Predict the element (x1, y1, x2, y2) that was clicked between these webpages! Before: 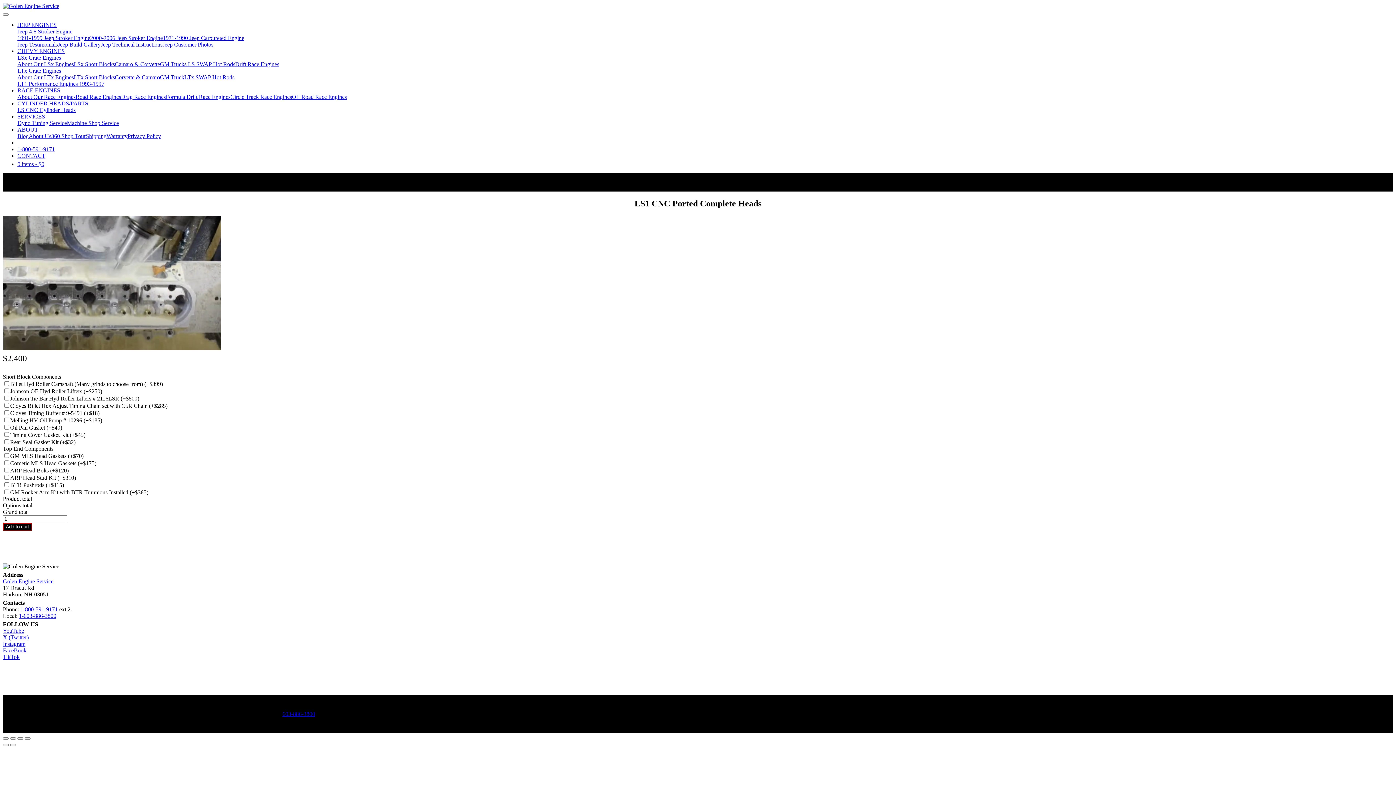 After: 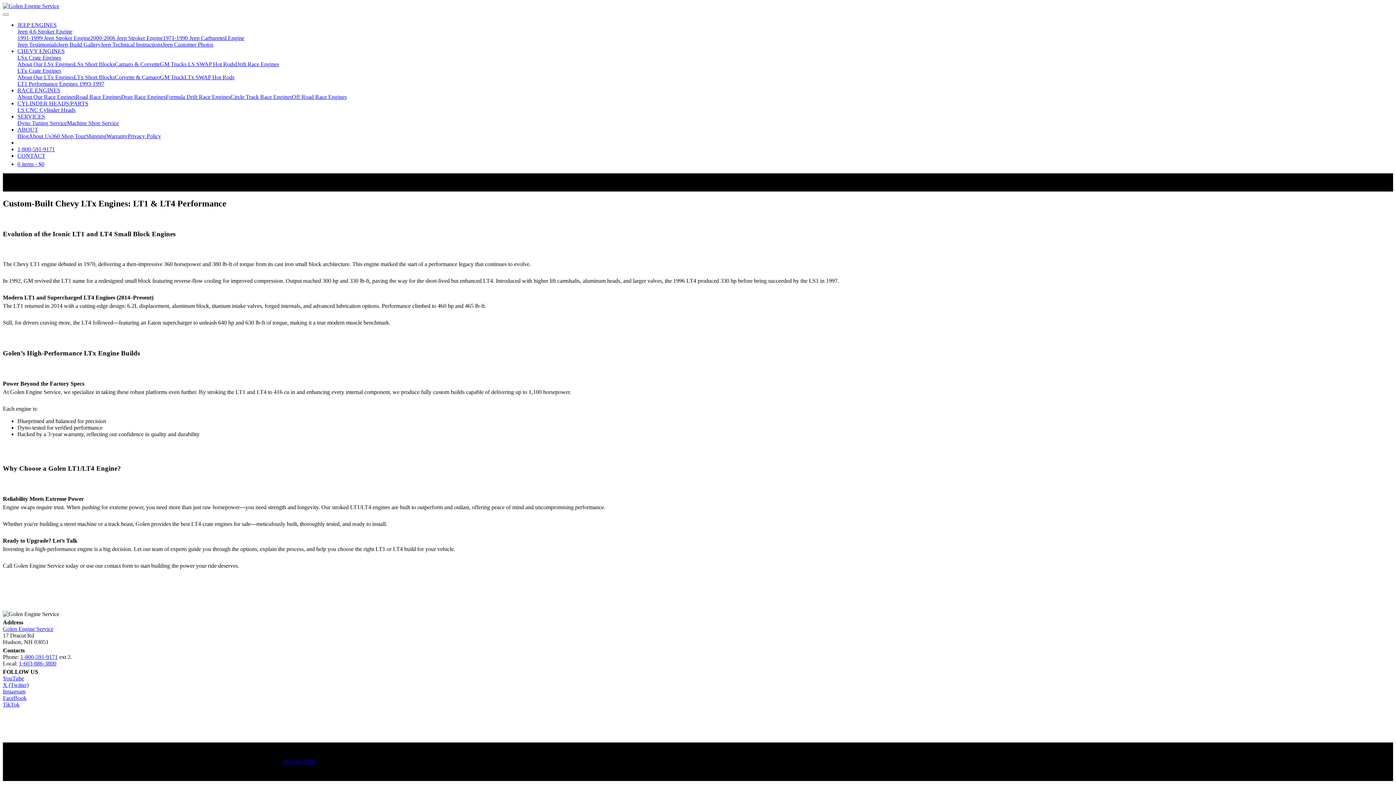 Action: bbox: (17, 74, 73, 80) label: About Our LTx Engines